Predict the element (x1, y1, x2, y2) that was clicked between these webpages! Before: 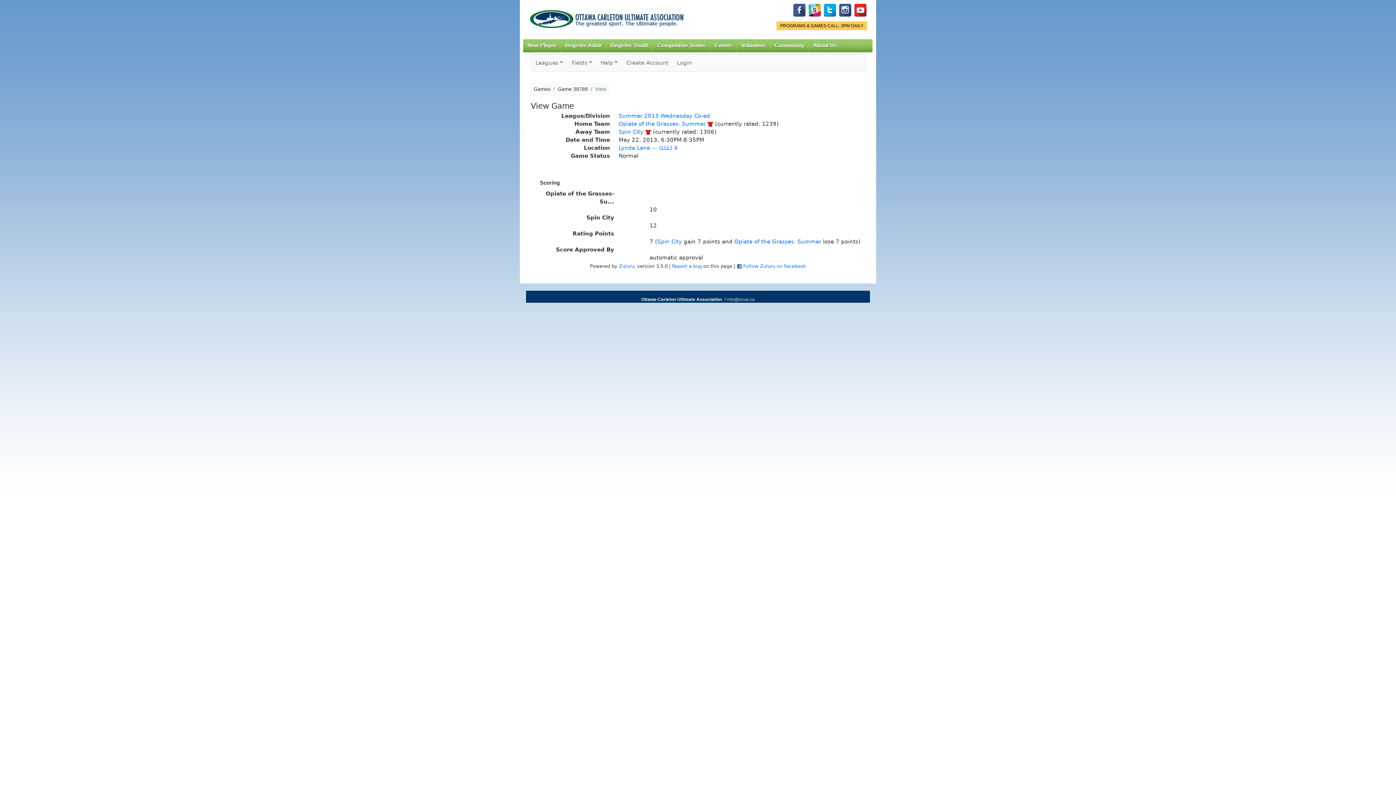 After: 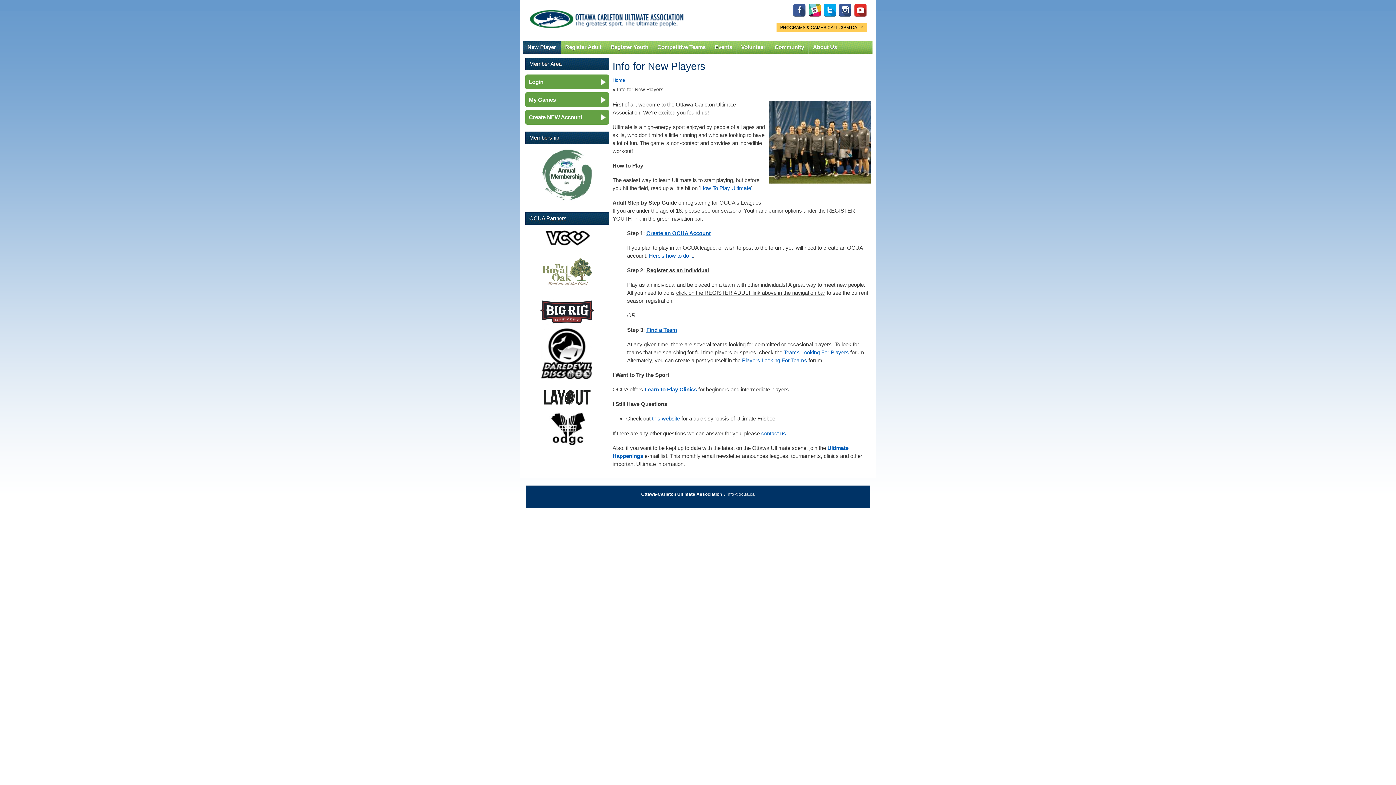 Action: label: New Player bbox: (523, 39, 561, 52)